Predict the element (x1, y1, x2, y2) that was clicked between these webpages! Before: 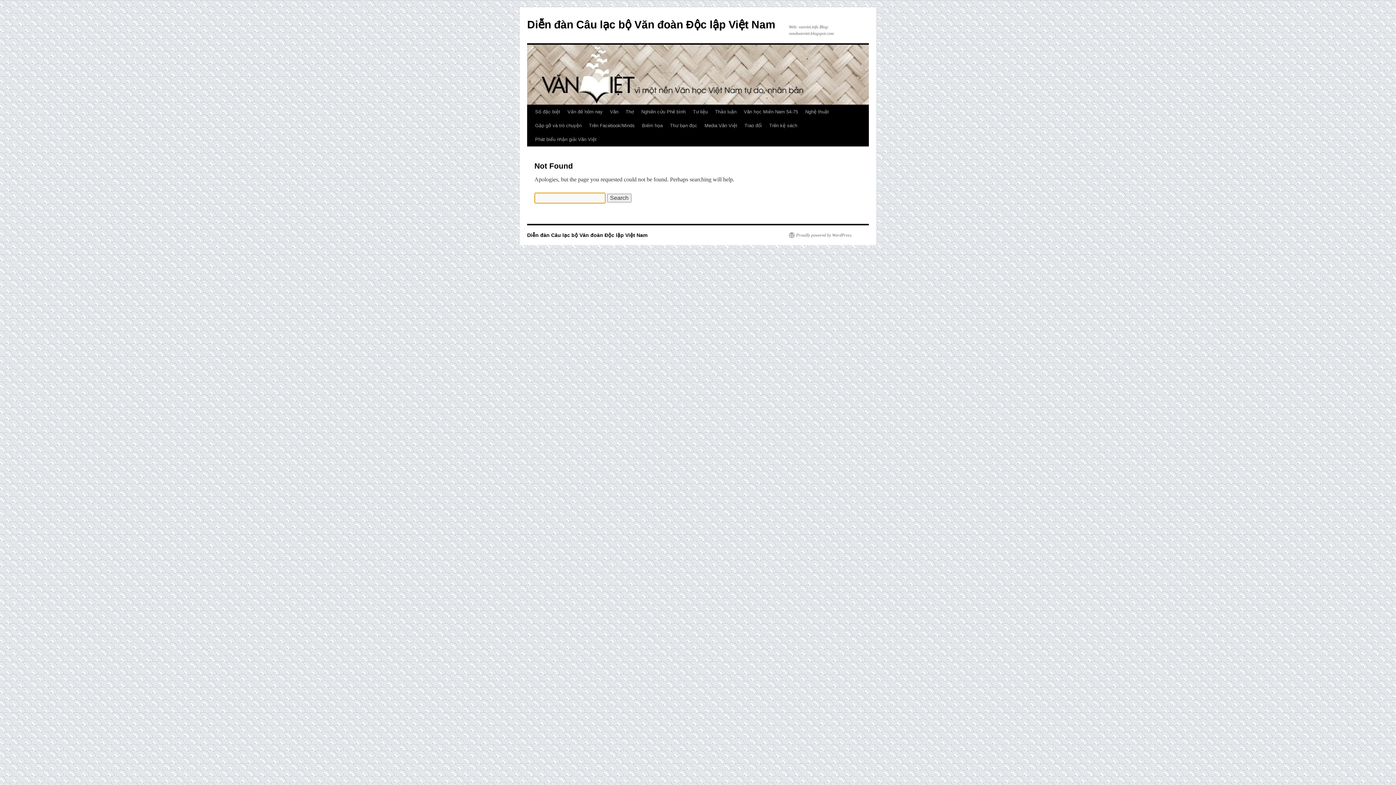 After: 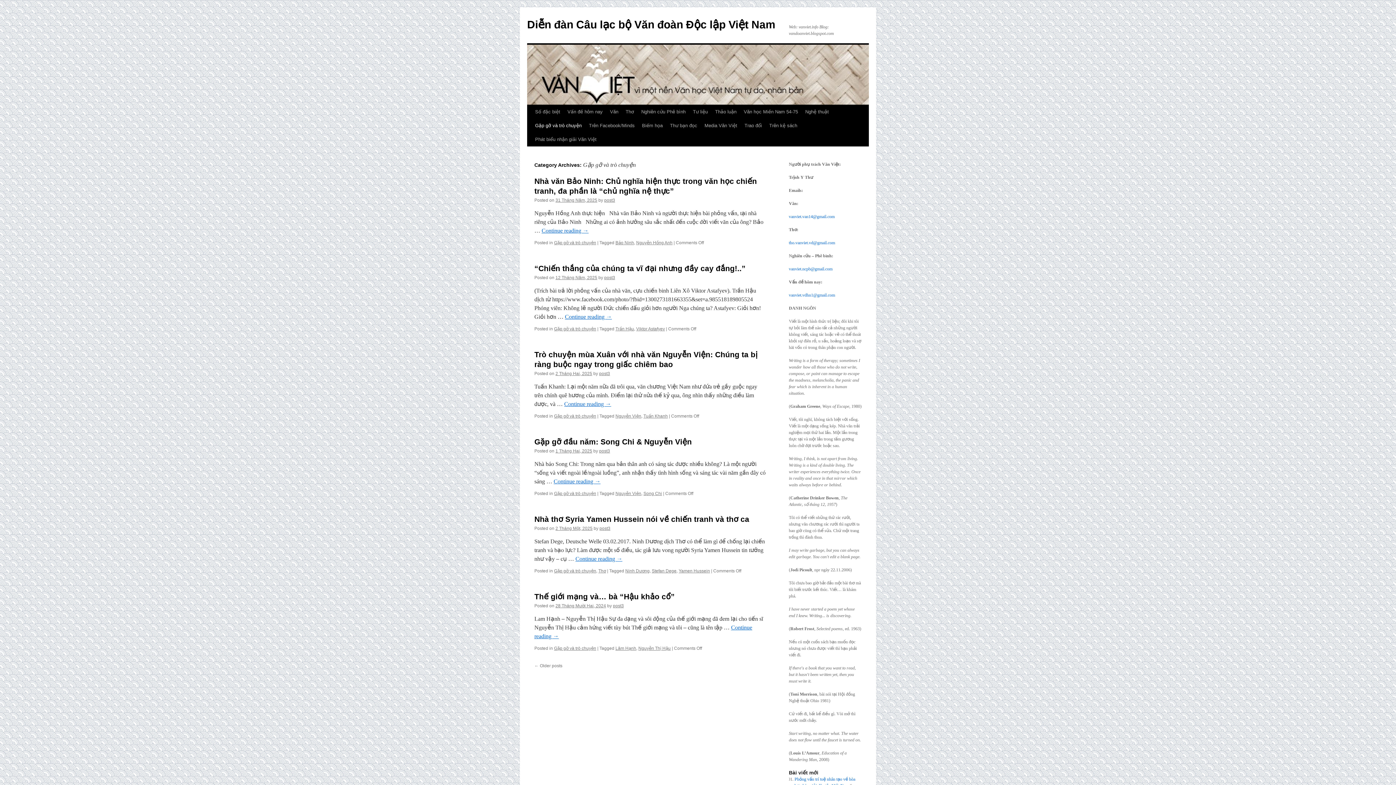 Action: bbox: (531, 118, 585, 132) label: Gặp gỡ và trò chuyện